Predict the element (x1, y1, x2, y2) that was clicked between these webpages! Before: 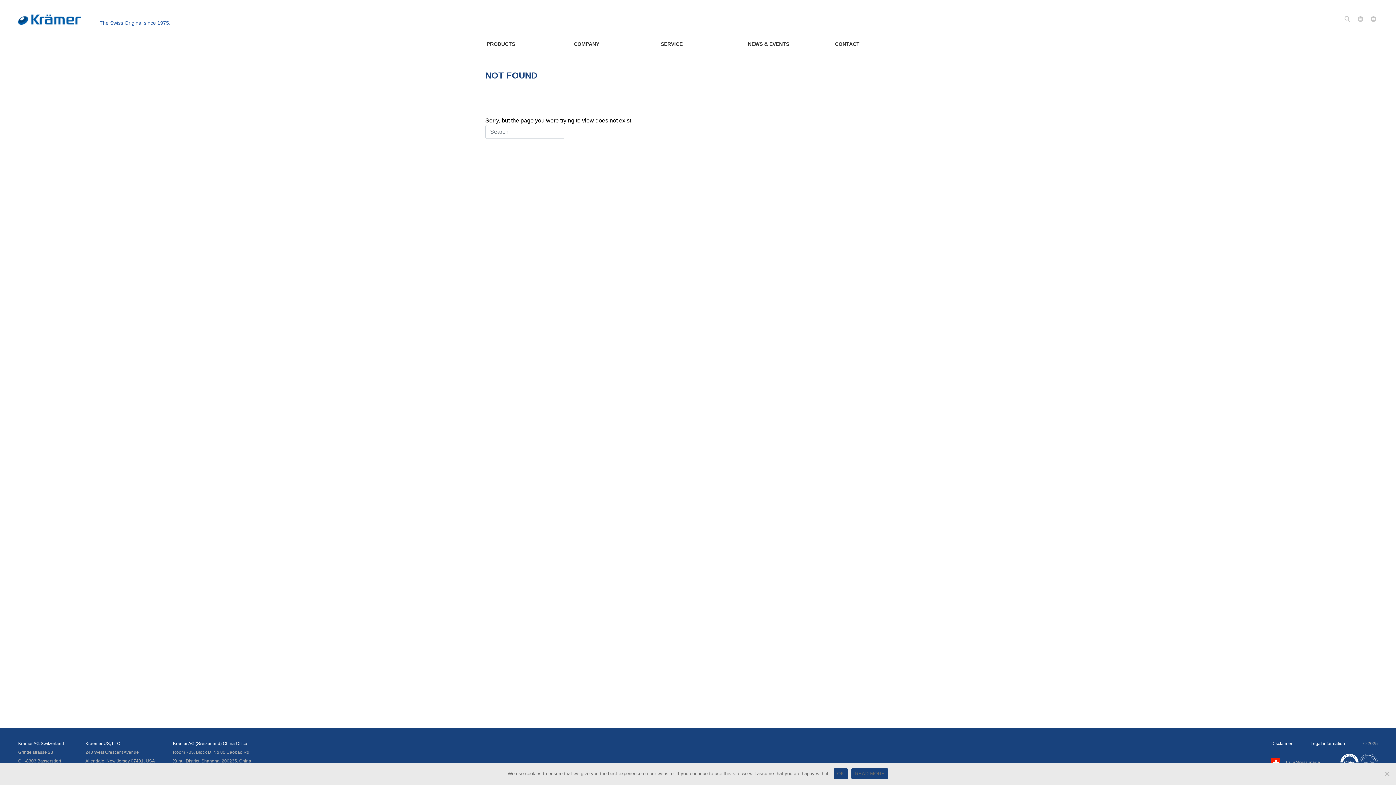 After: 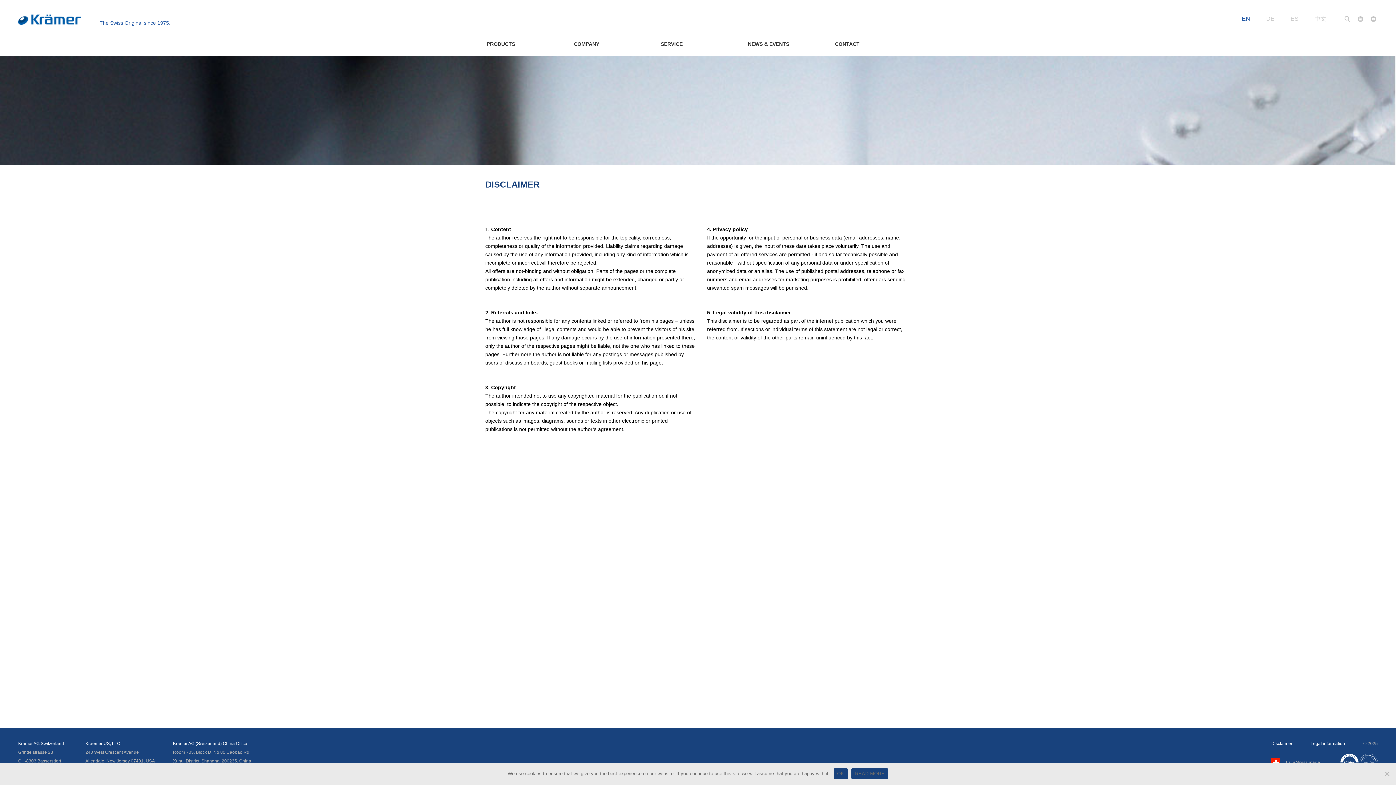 Action: bbox: (1271, 741, 1292, 746) label: Disclaimer